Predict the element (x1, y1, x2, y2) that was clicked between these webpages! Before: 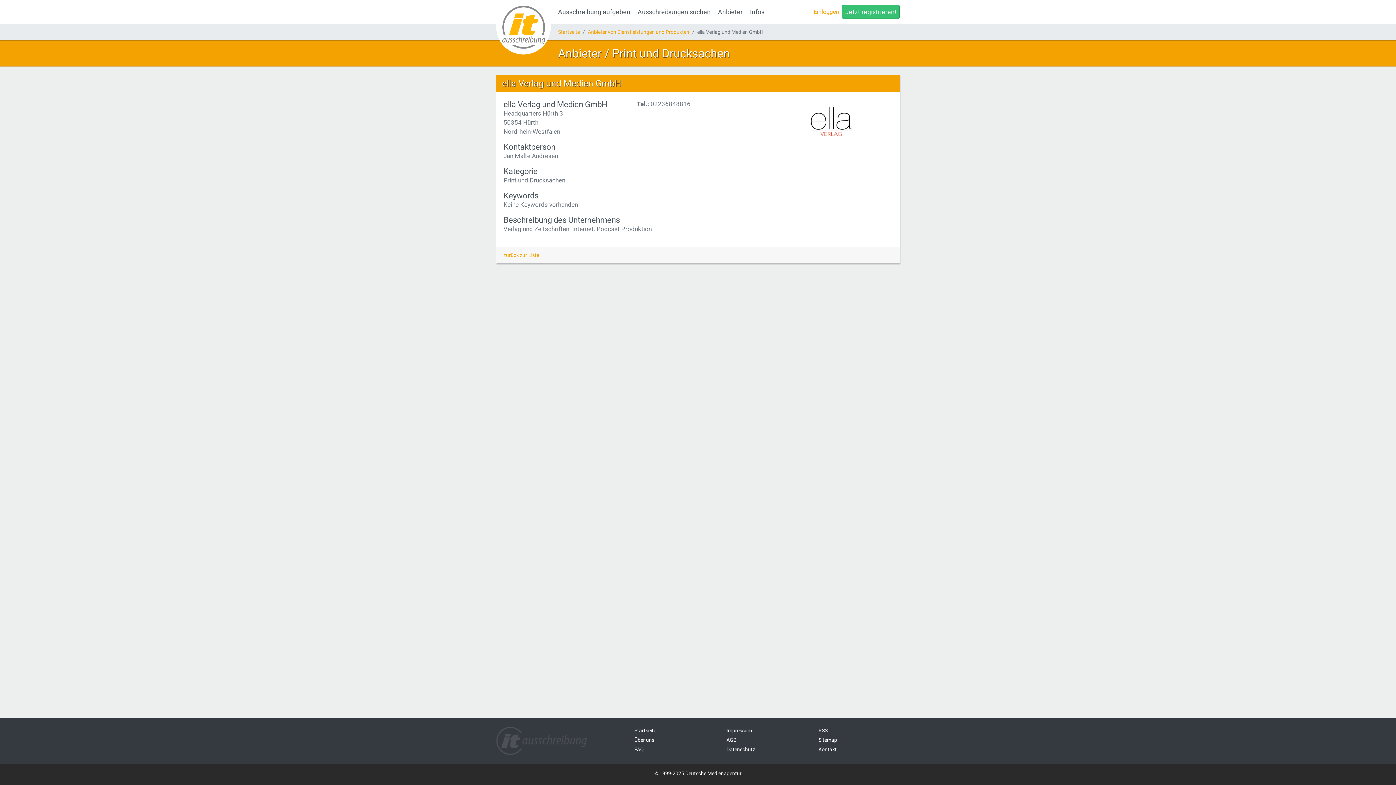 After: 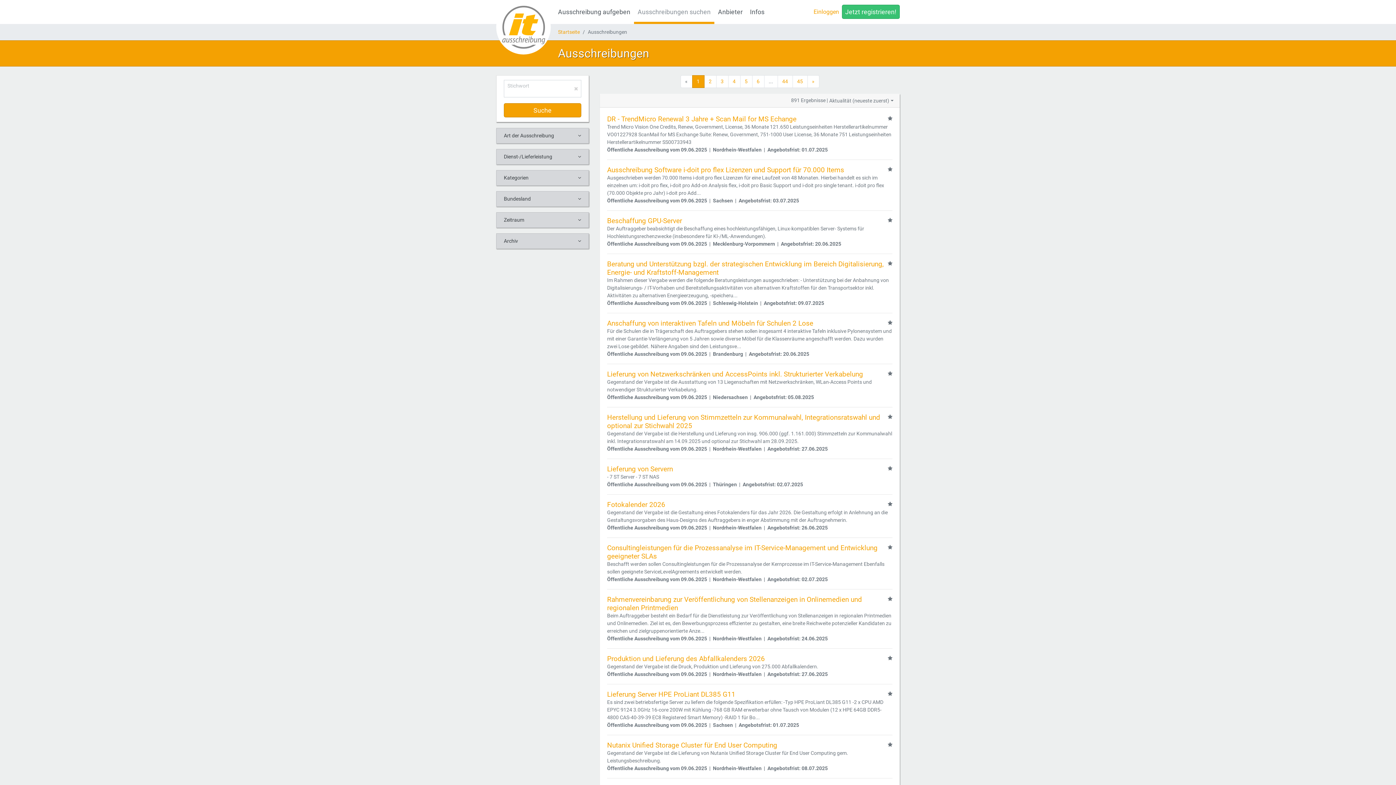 Action: label: Ausschreibungen suchen bbox: (634, 0, 714, 24)